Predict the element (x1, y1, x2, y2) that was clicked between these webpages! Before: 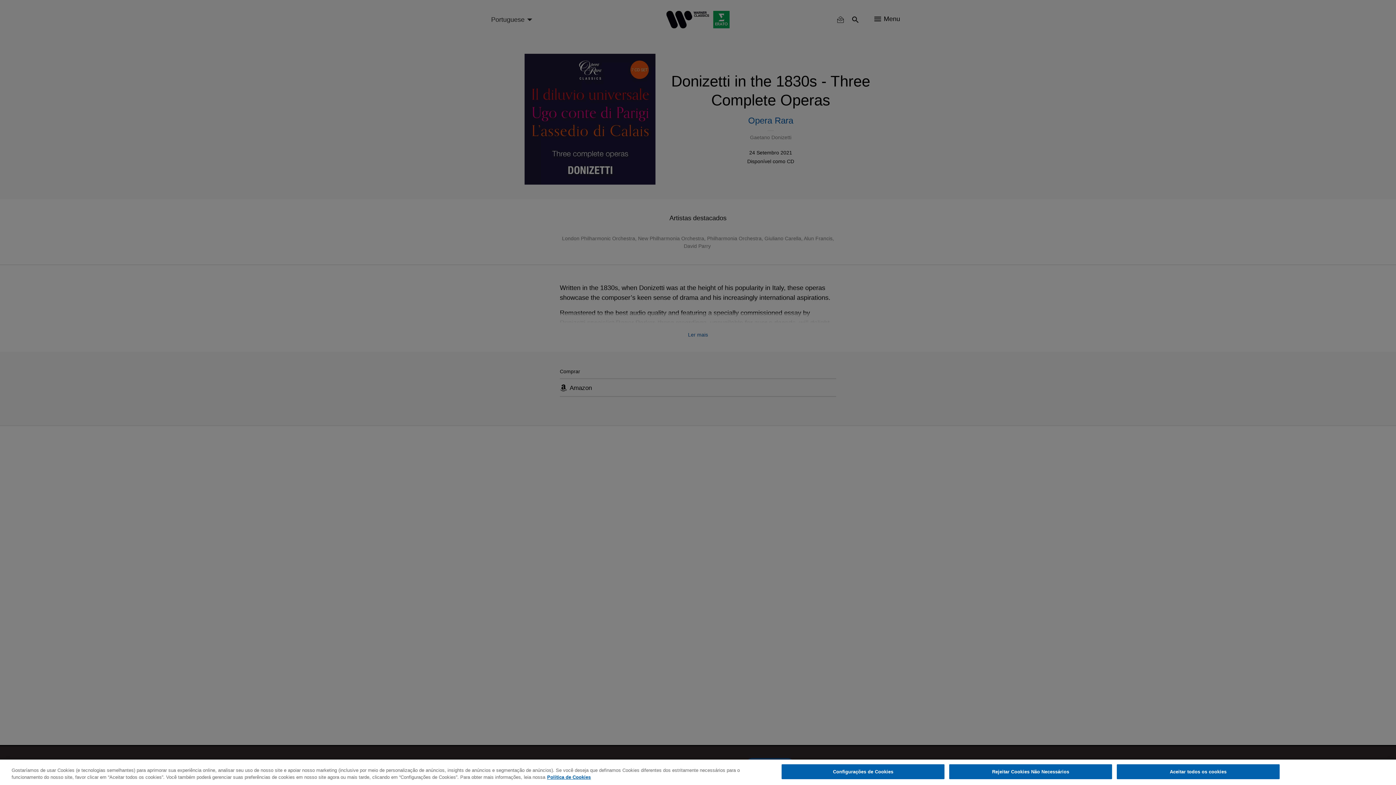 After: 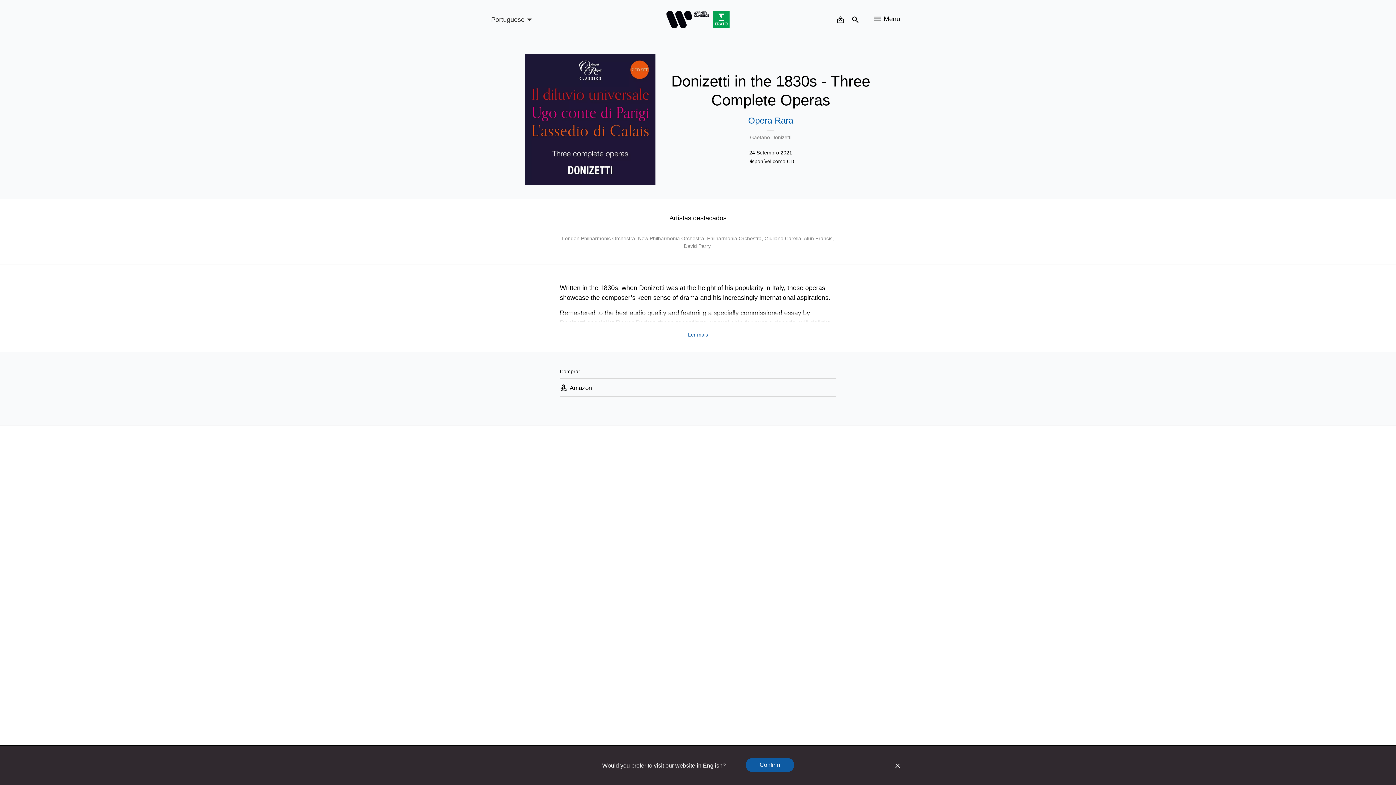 Action: bbox: (1117, 764, 1279, 779) label: Aceitar todos os cookies